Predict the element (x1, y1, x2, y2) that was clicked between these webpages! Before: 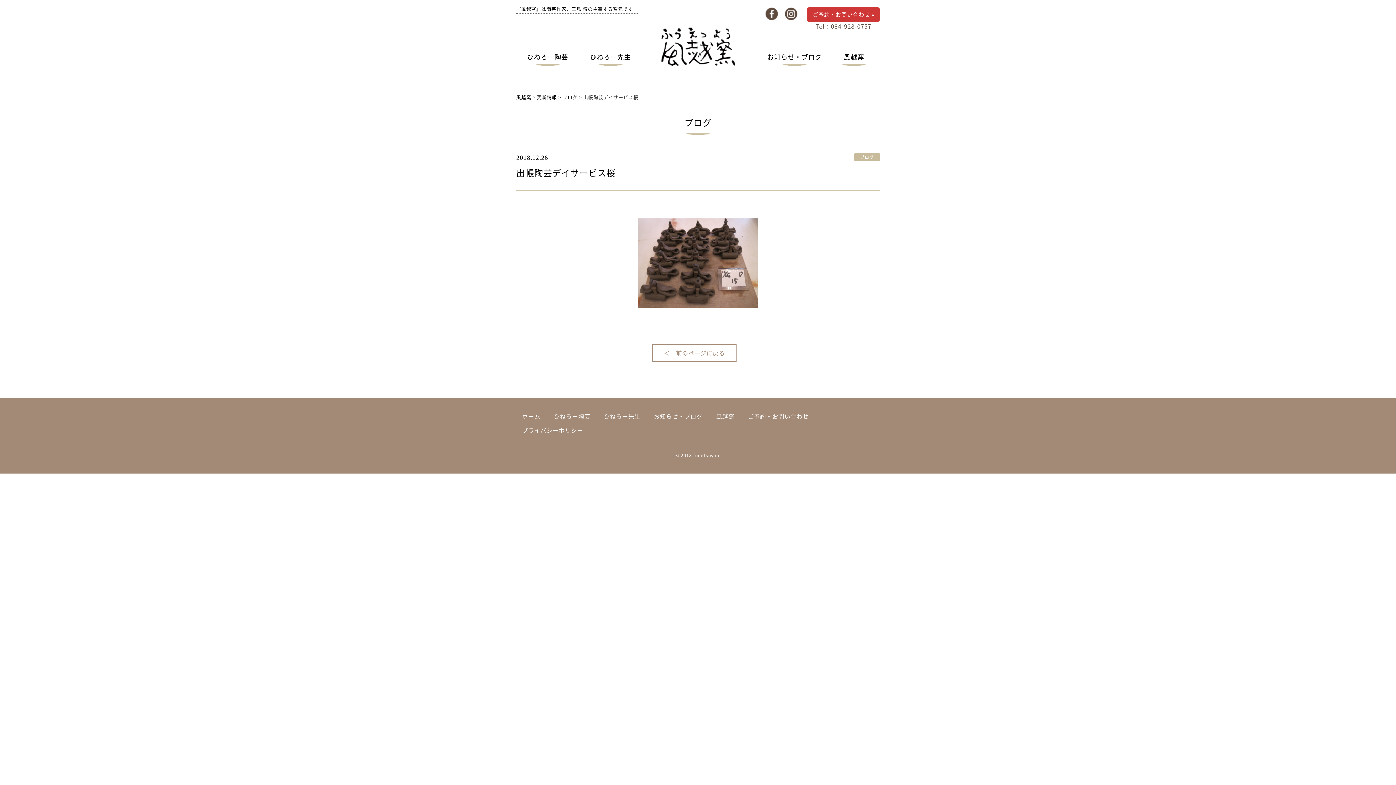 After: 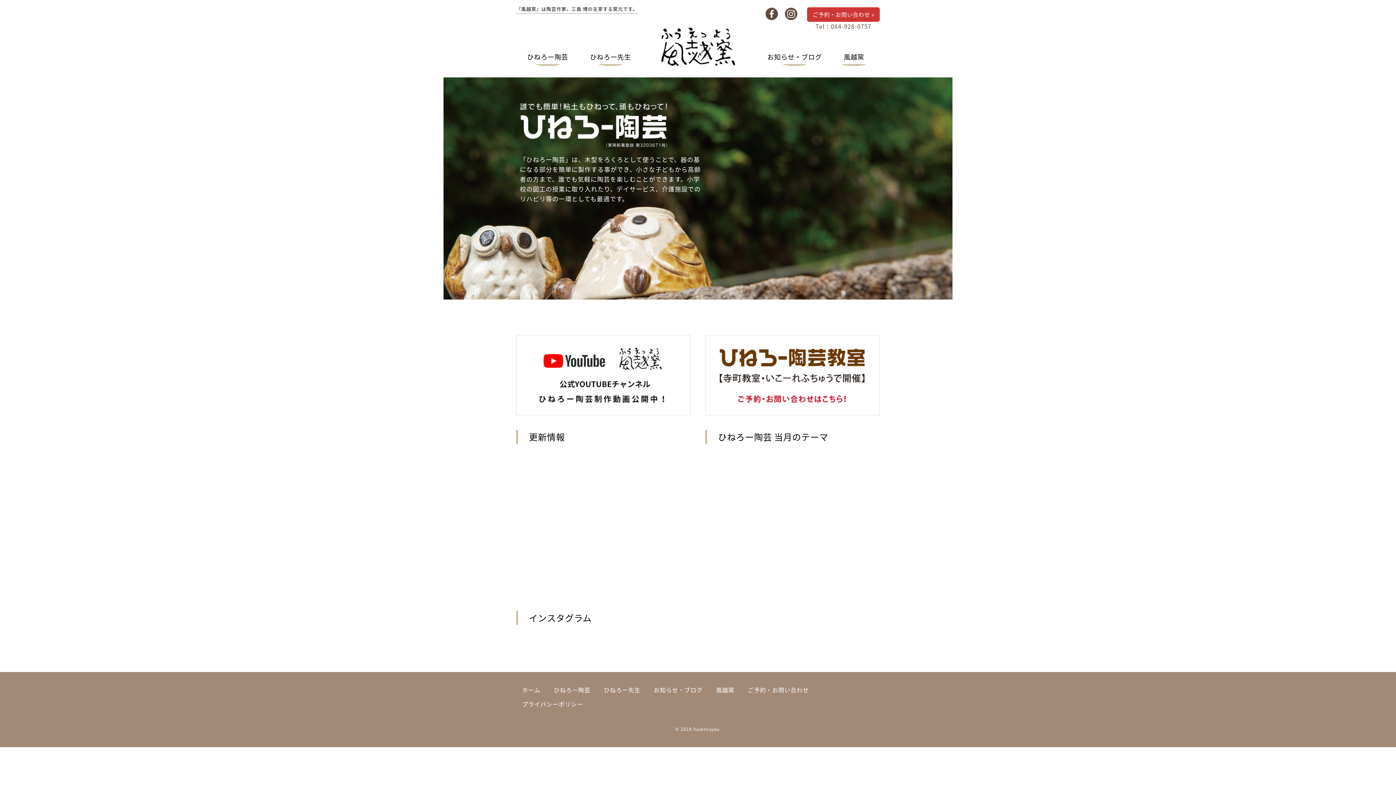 Action: bbox: (516, 409, 546, 423) label: ホーム